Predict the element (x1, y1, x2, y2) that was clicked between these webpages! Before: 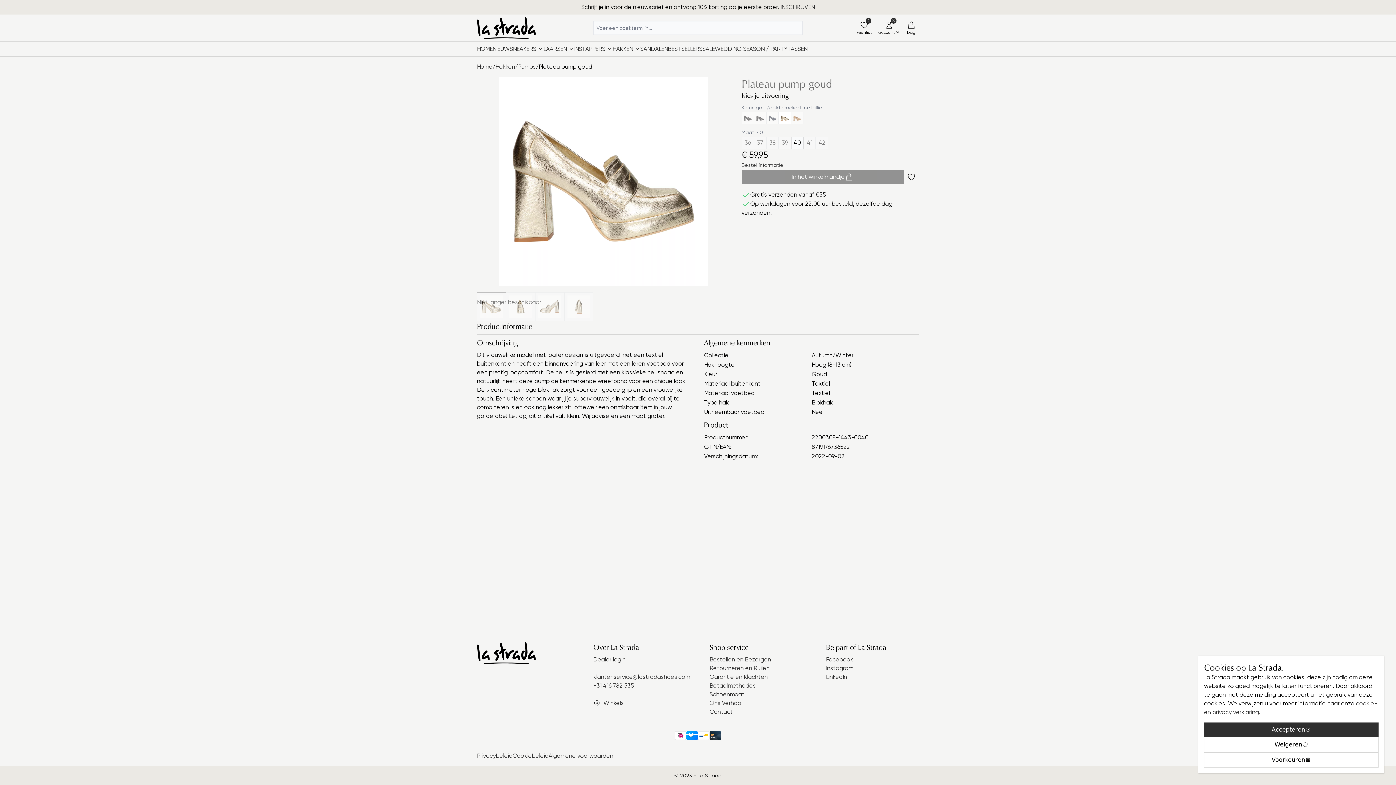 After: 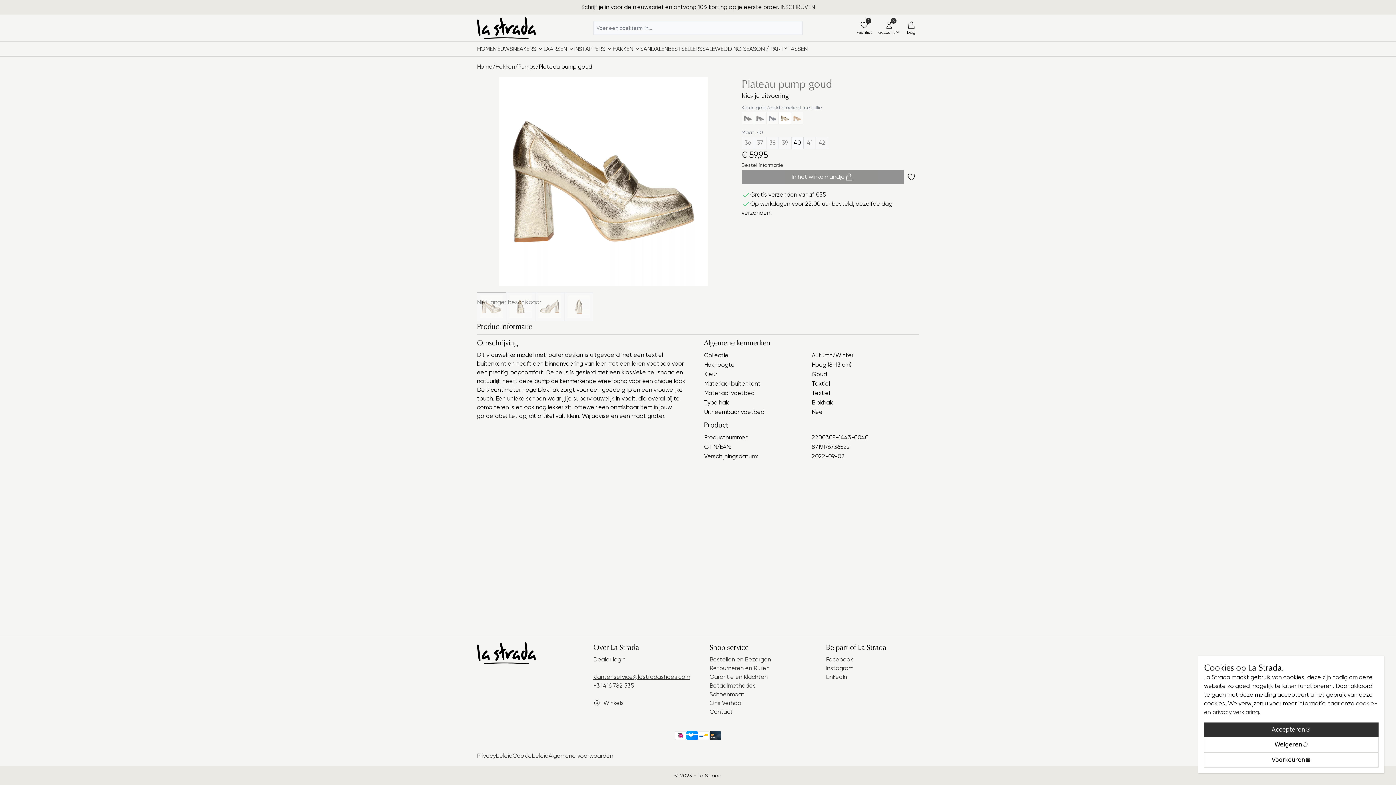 Action: label: klantenservice@lastradashoes.com bbox: (593, 673, 690, 680)